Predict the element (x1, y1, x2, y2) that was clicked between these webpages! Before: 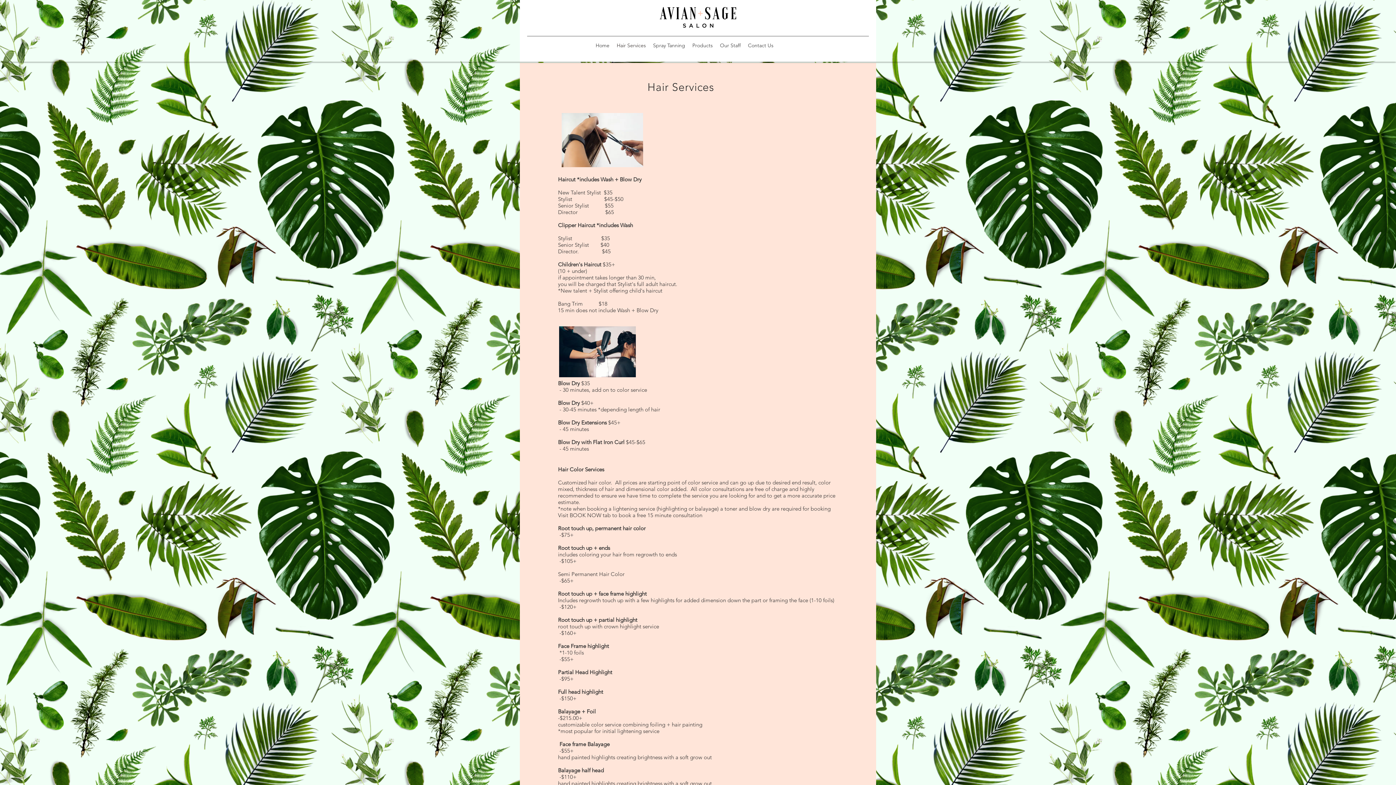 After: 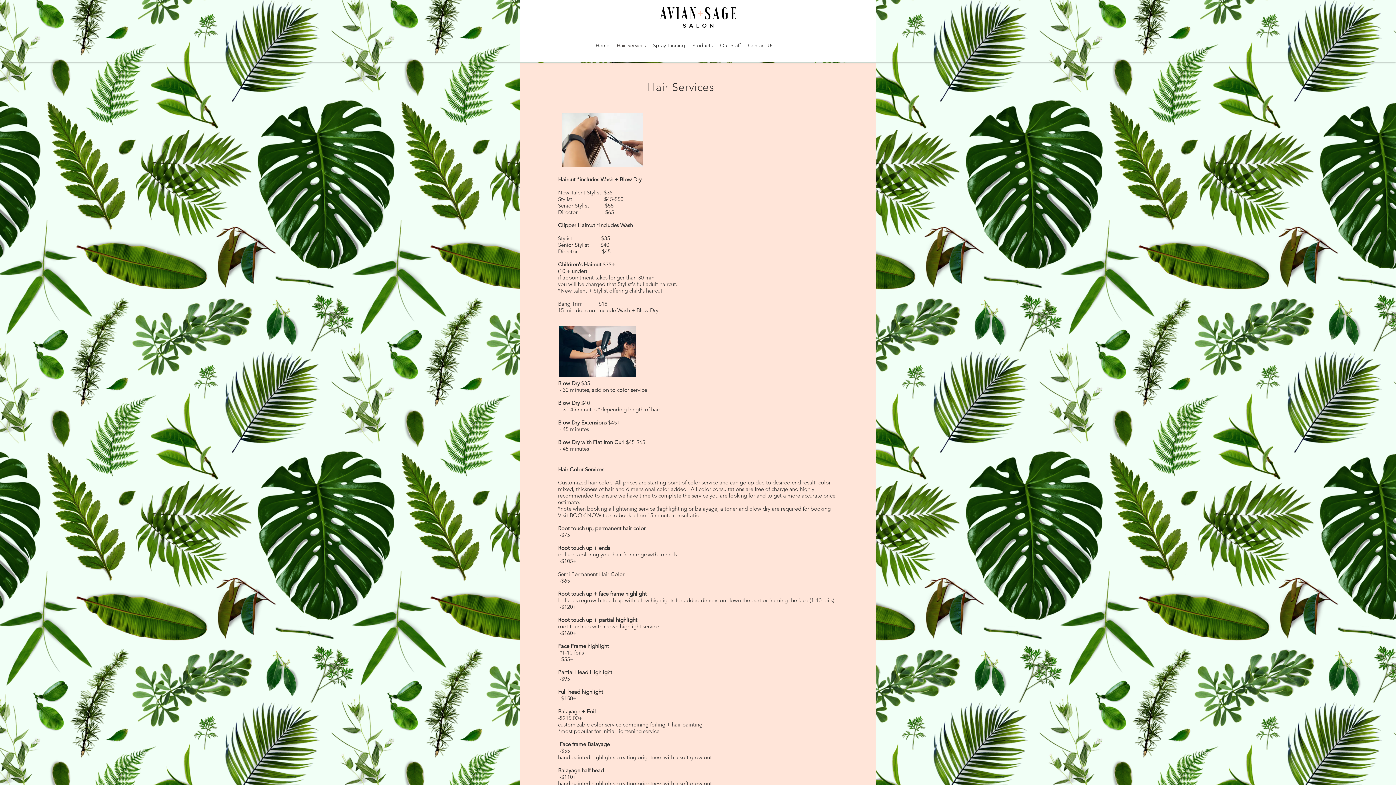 Action: bbox: (613, 40, 649, 50) label: Hair Services